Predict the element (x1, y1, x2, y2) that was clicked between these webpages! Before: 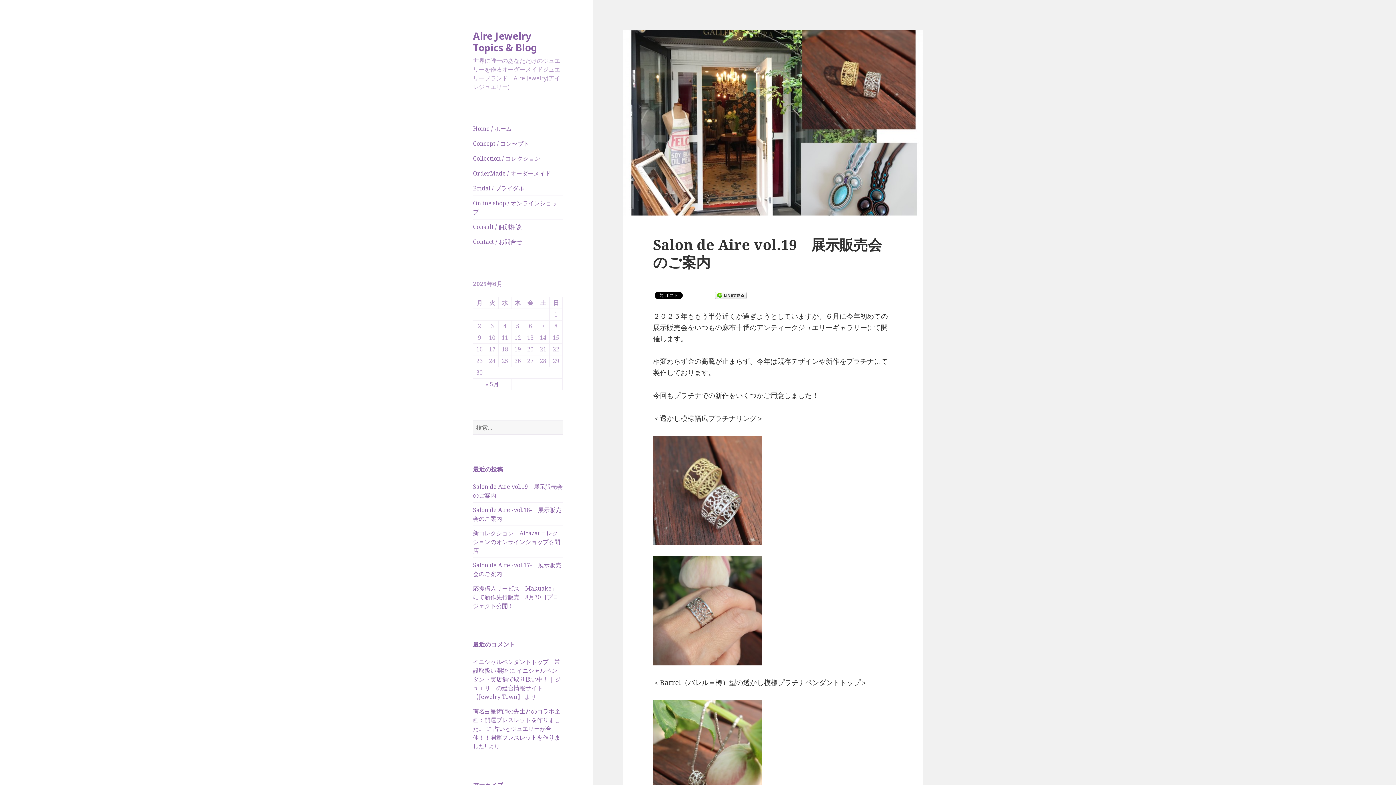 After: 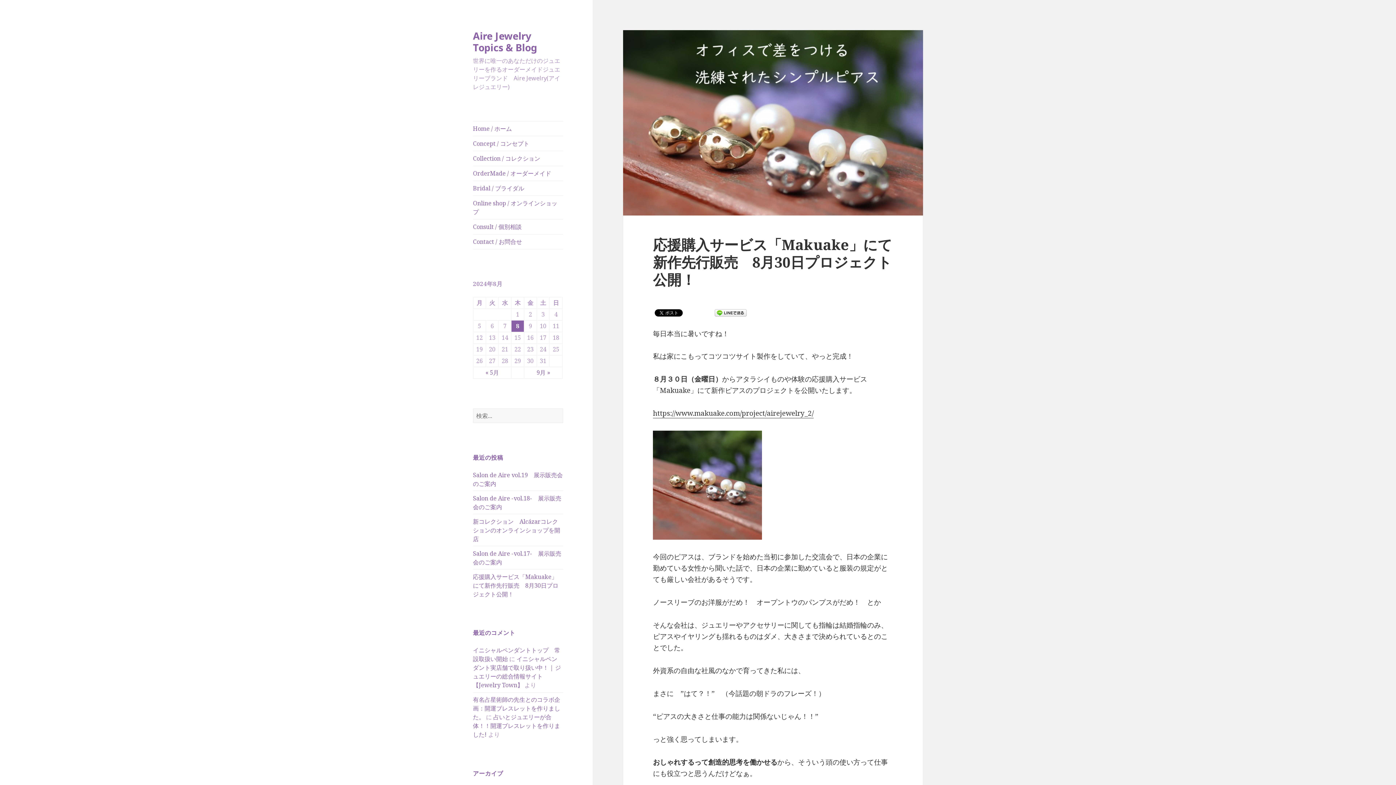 Action: label: 応援購入サービス「Makuake」にて新作先行販売　8月30日プロジェクト公開！ bbox: (473, 584, 558, 610)